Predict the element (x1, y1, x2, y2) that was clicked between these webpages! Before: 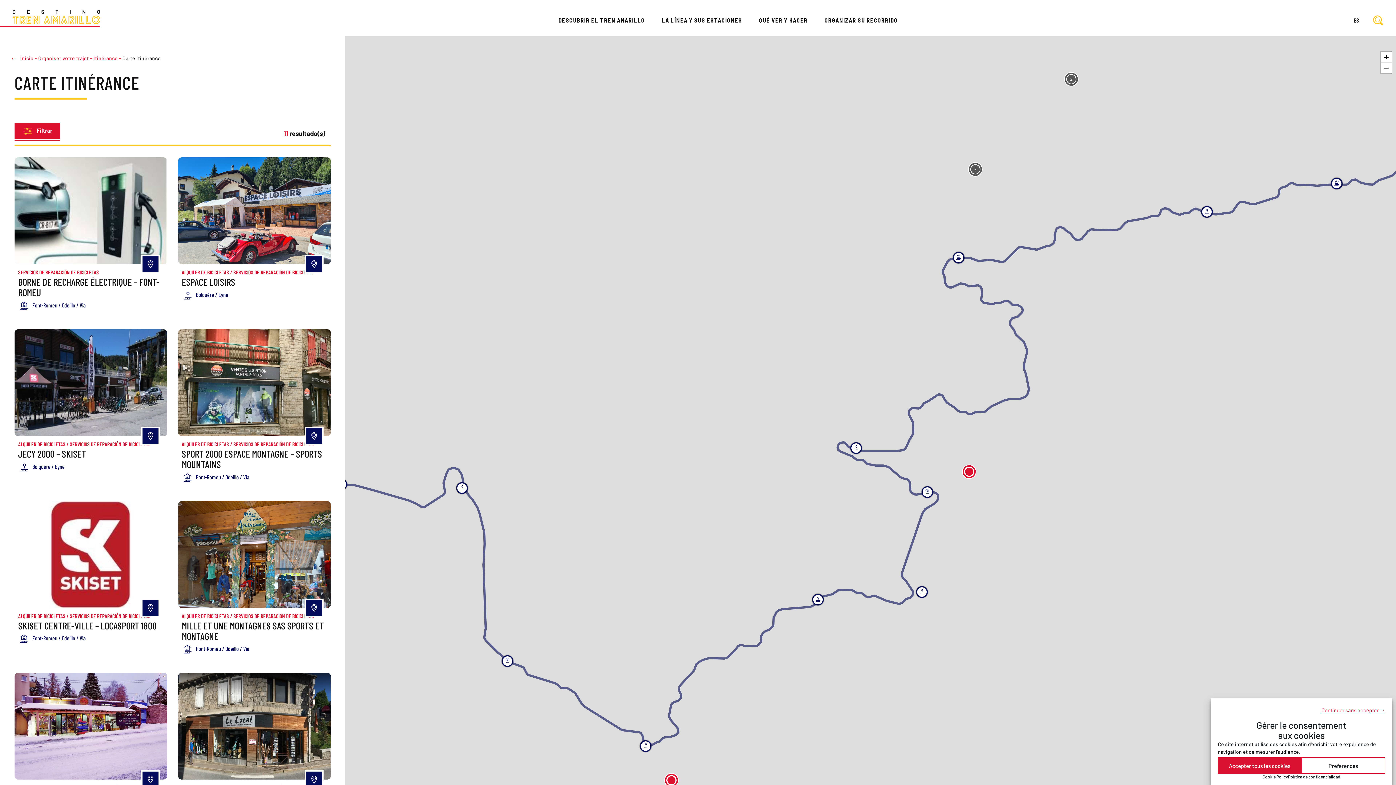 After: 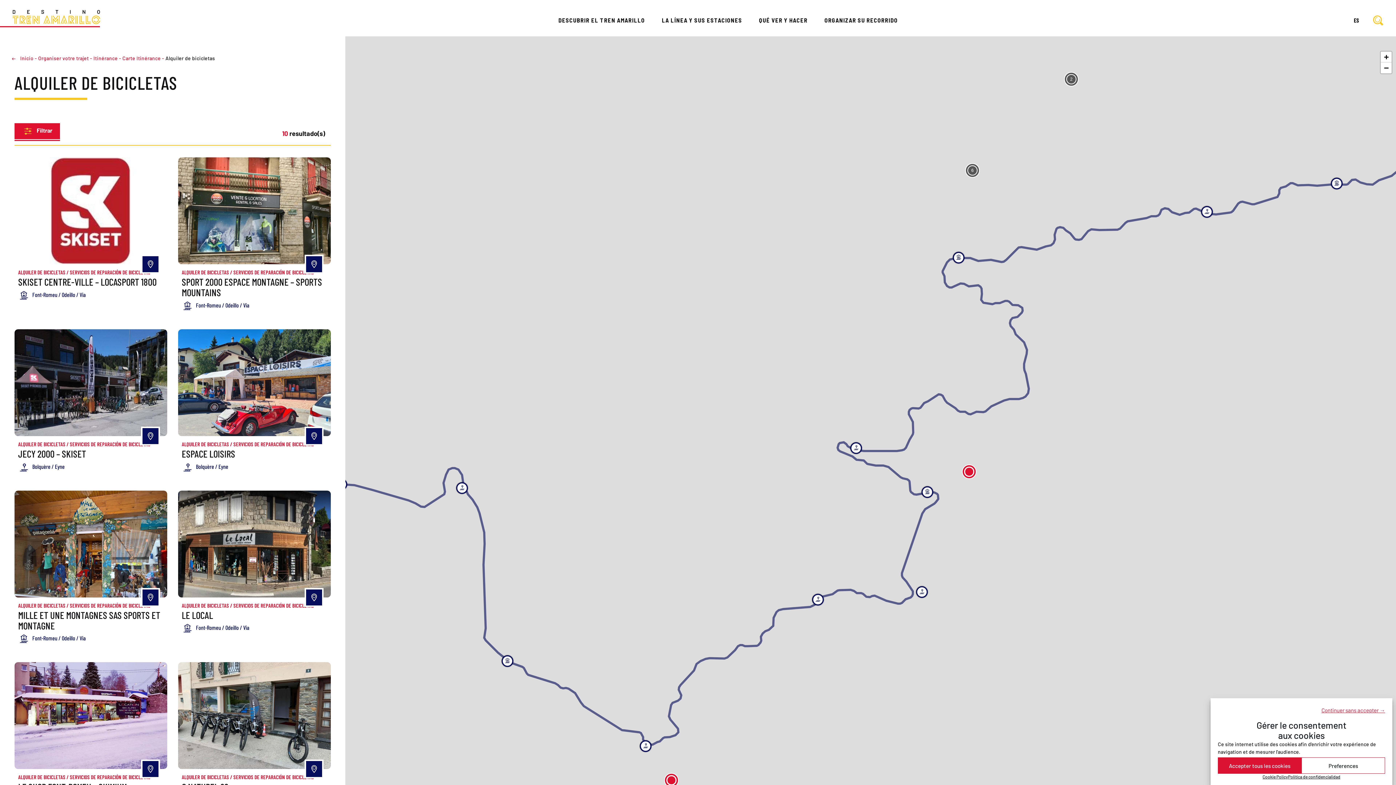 Action: label: ALQUILER DE BICICLETAS bbox: (181, 269, 229, 275)